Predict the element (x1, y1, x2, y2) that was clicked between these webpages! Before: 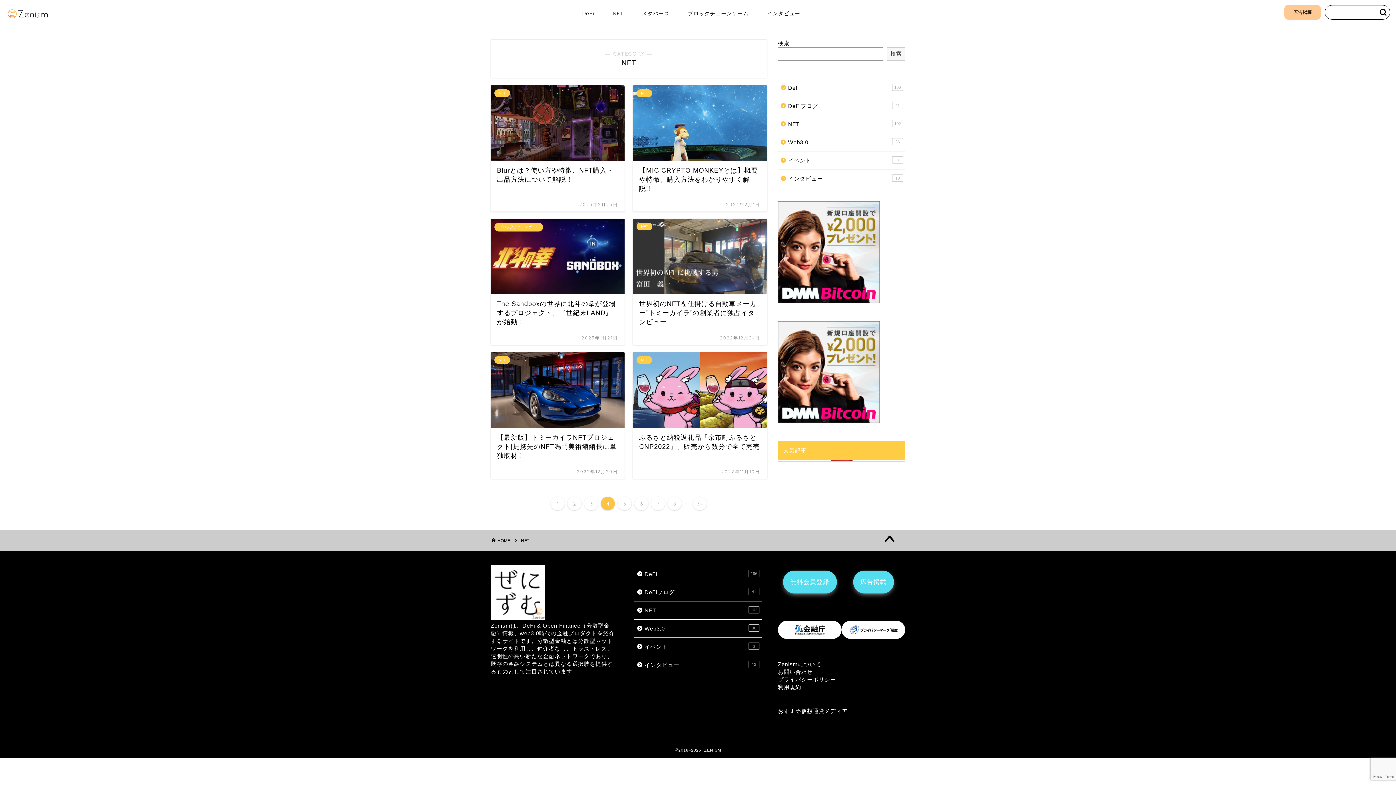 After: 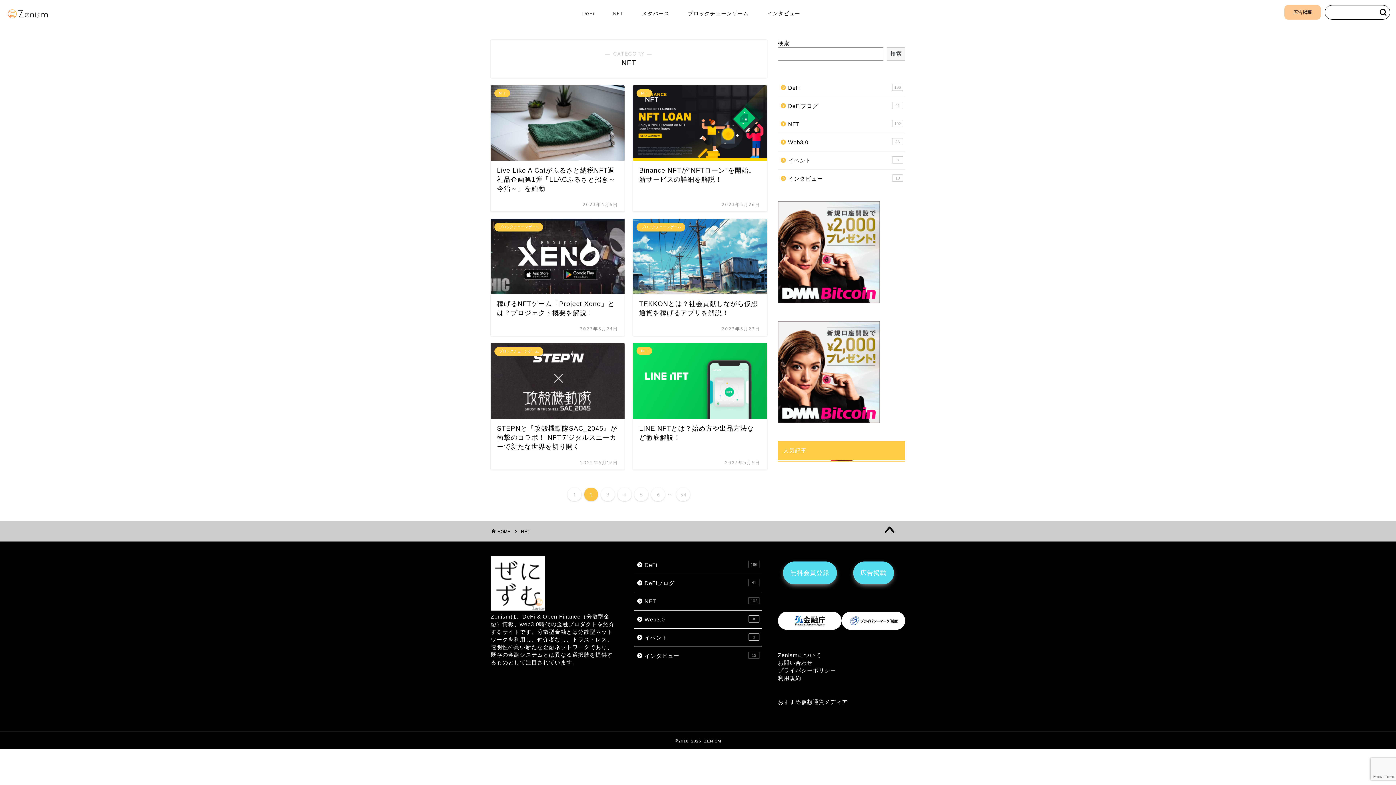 Action: bbox: (567, 496, 581, 510) label: 2